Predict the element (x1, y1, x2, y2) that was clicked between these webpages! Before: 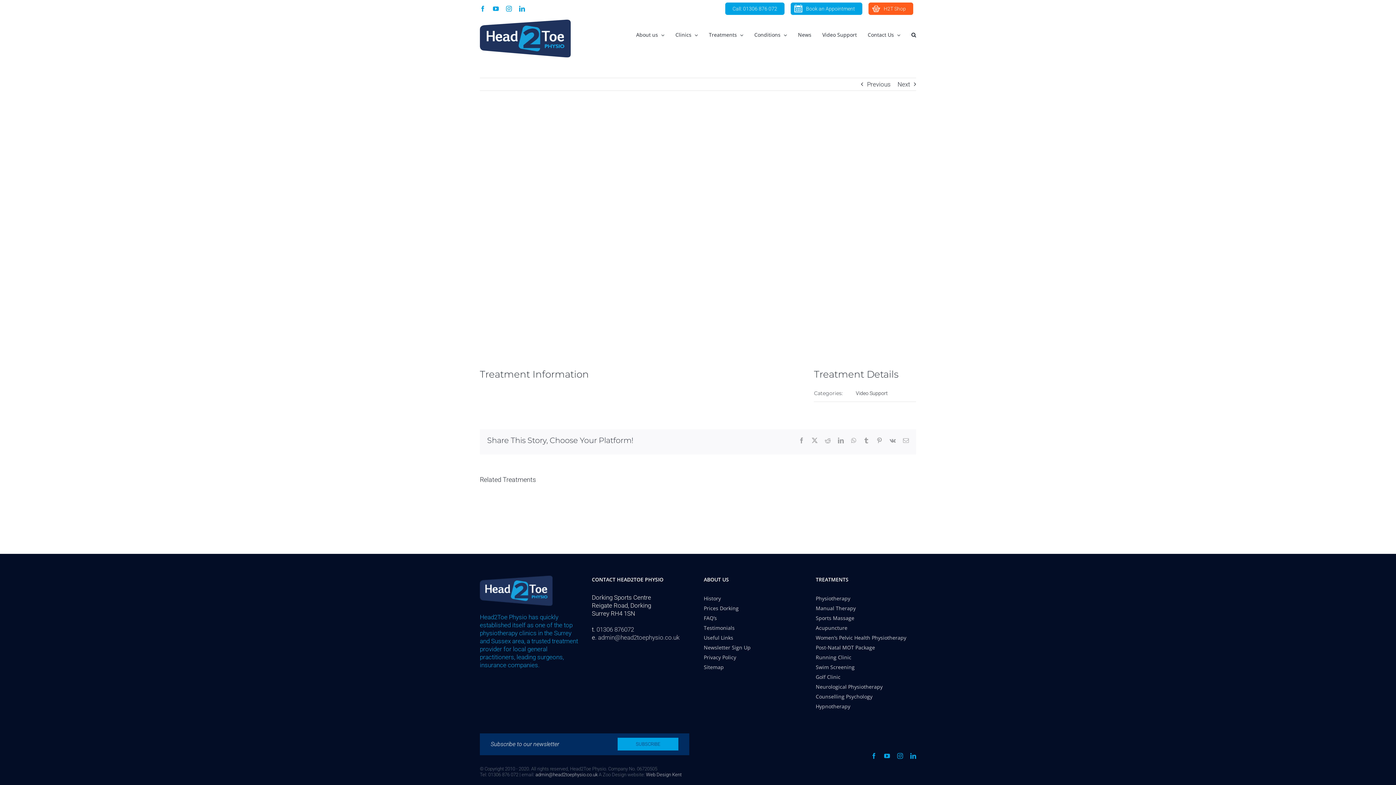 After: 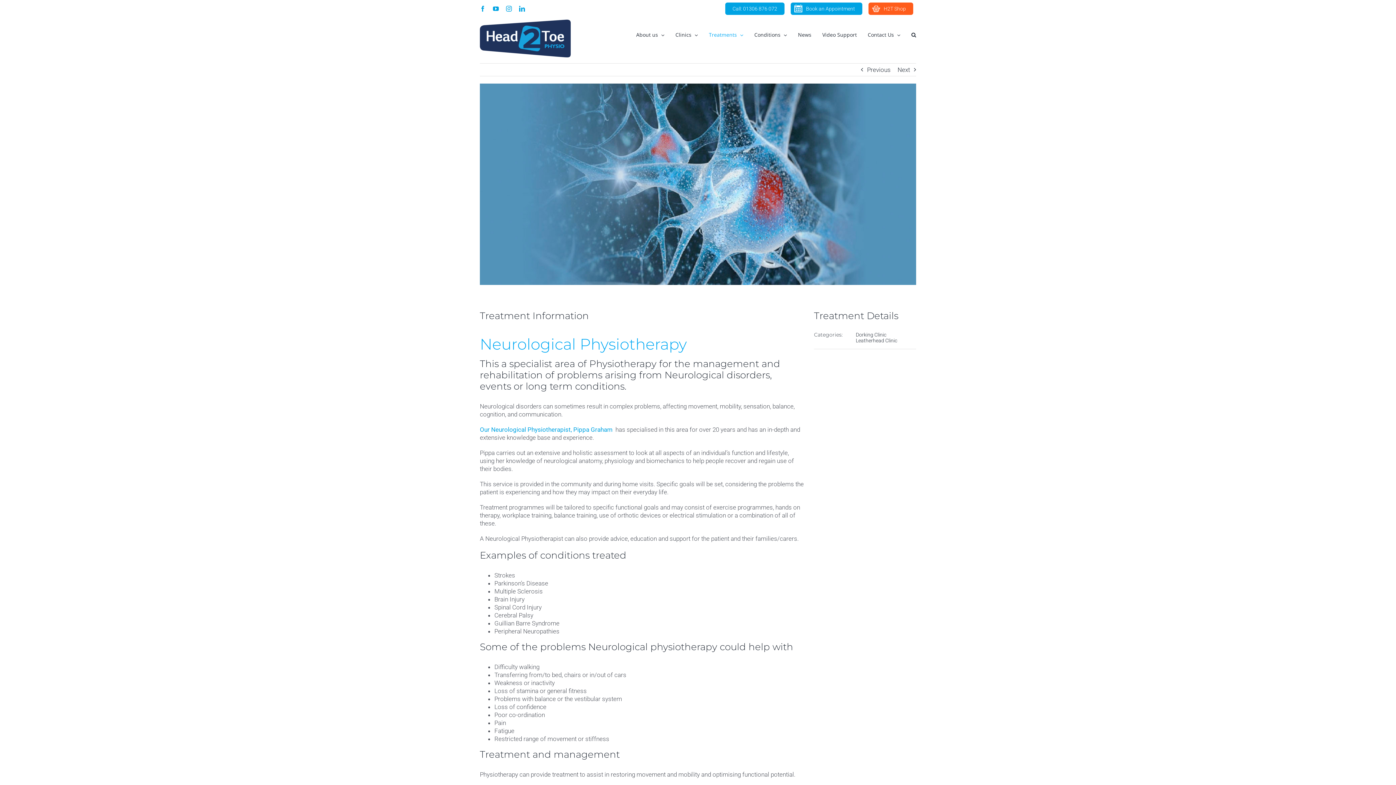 Action: label: Neurological Physiotherapy bbox: (816, 682, 916, 692)